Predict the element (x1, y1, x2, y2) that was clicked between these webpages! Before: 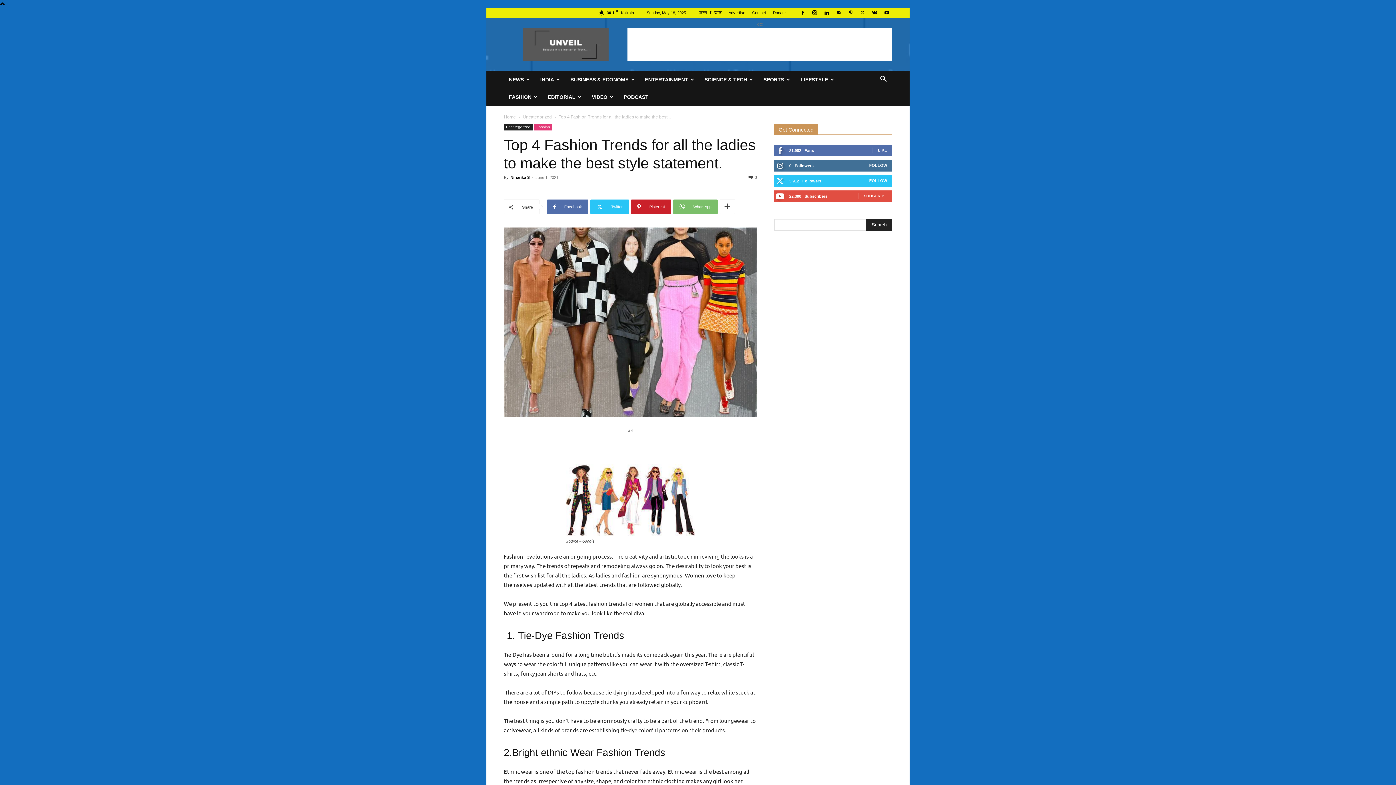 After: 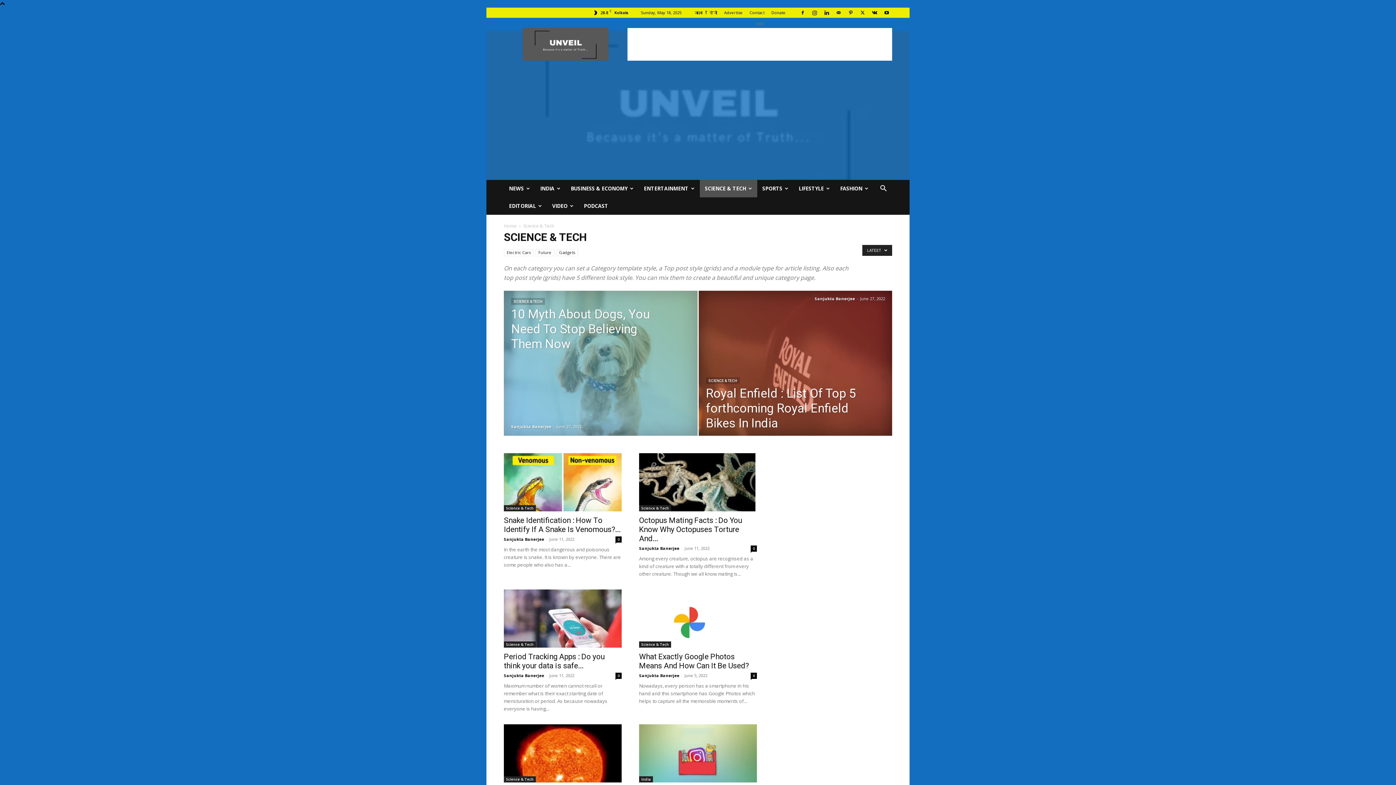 Action: bbox: (699, 70, 758, 88) label: SCIENCE & TECH